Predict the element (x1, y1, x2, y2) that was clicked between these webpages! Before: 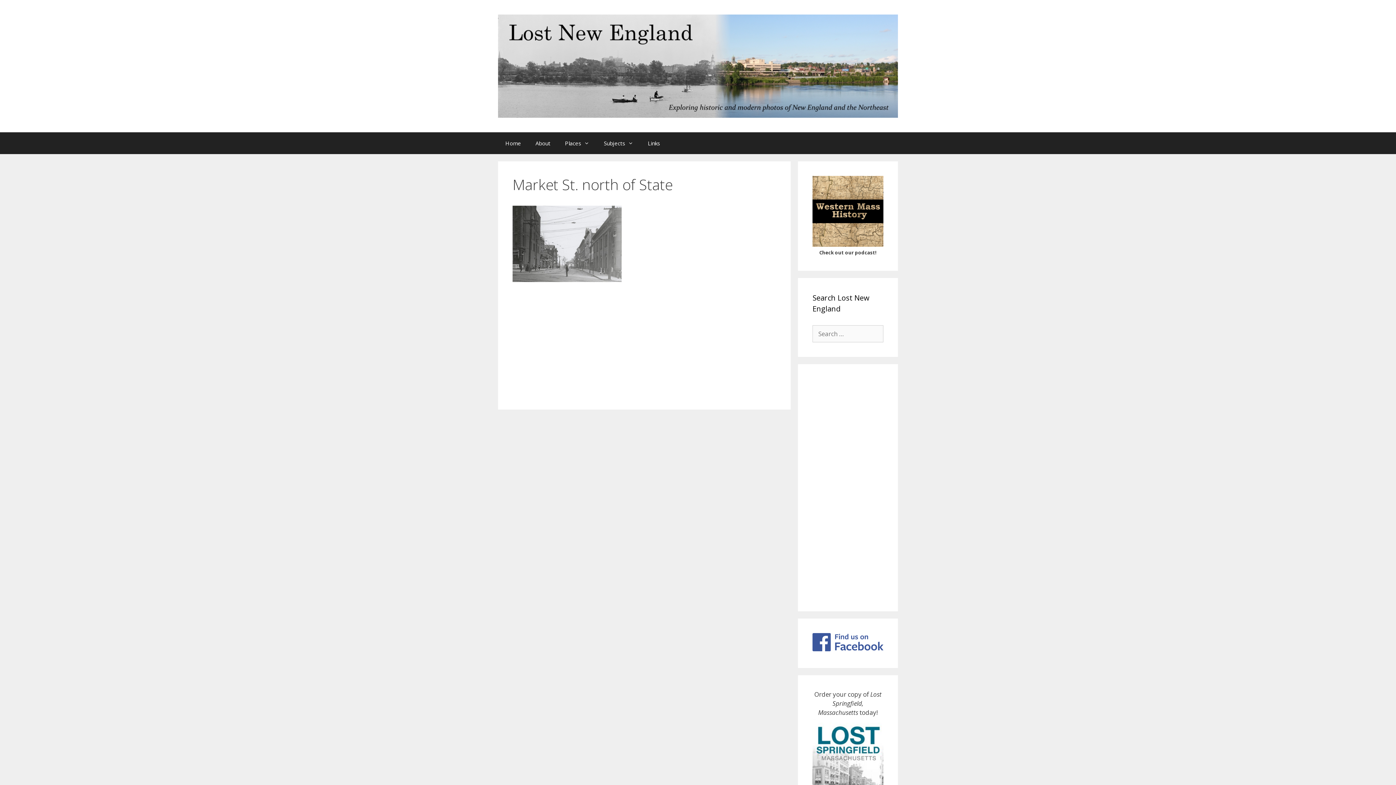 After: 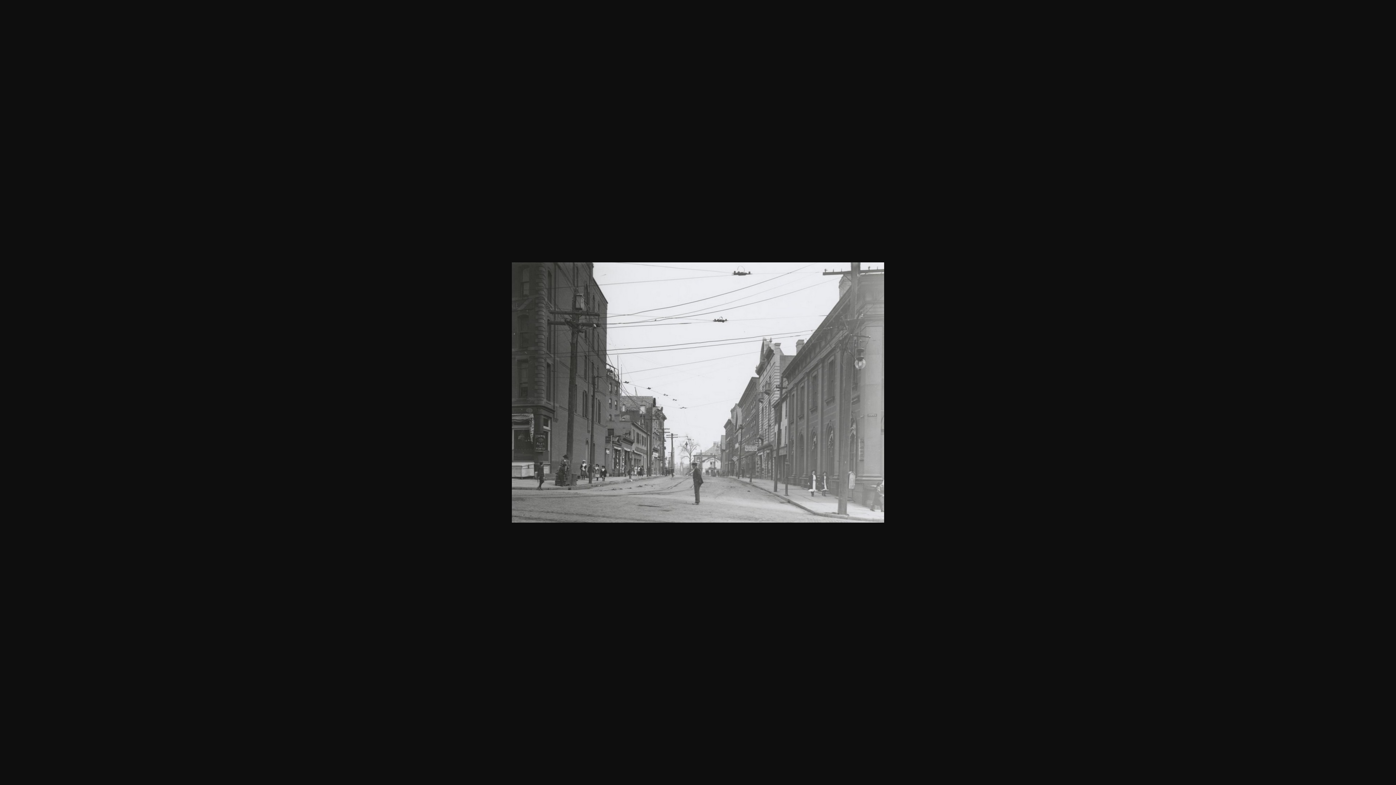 Action: bbox: (512, 275, 621, 283)